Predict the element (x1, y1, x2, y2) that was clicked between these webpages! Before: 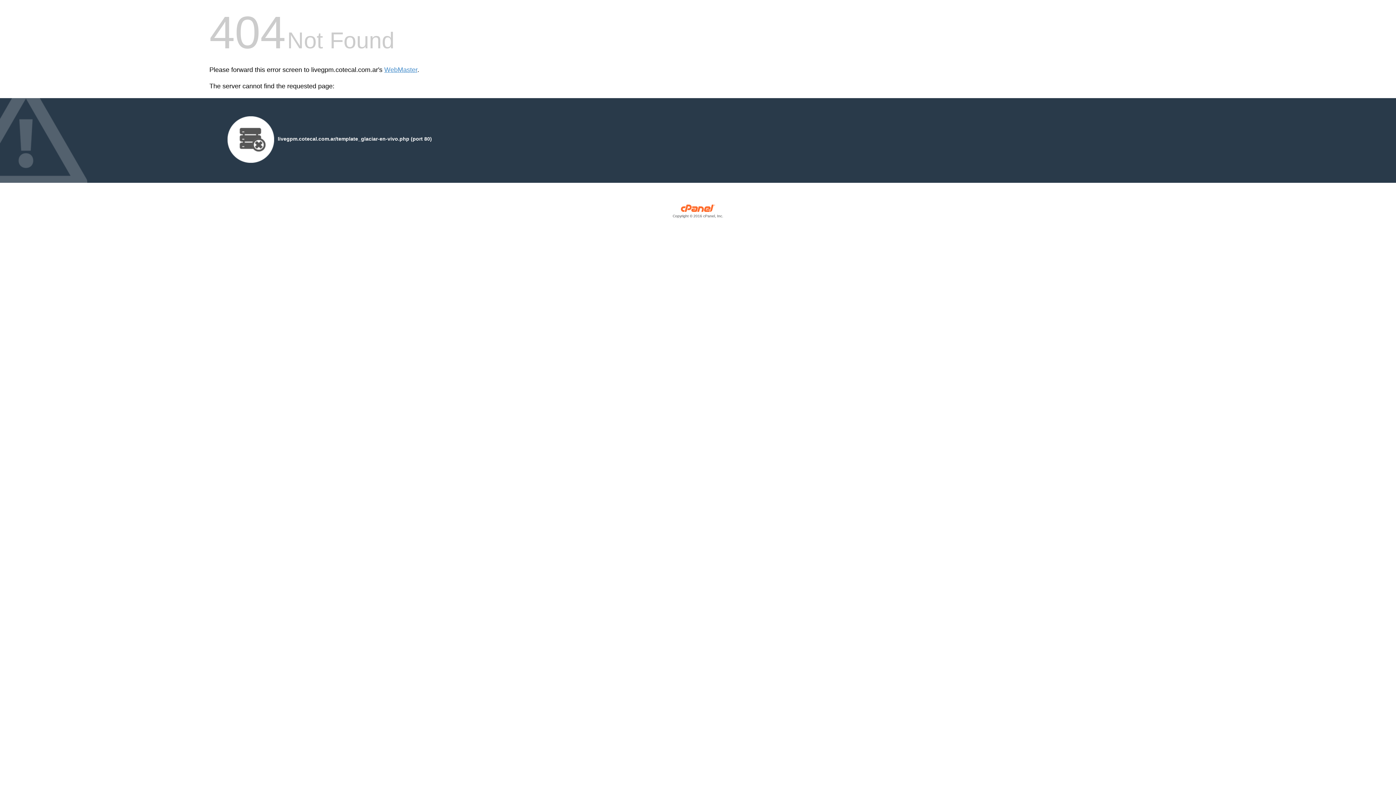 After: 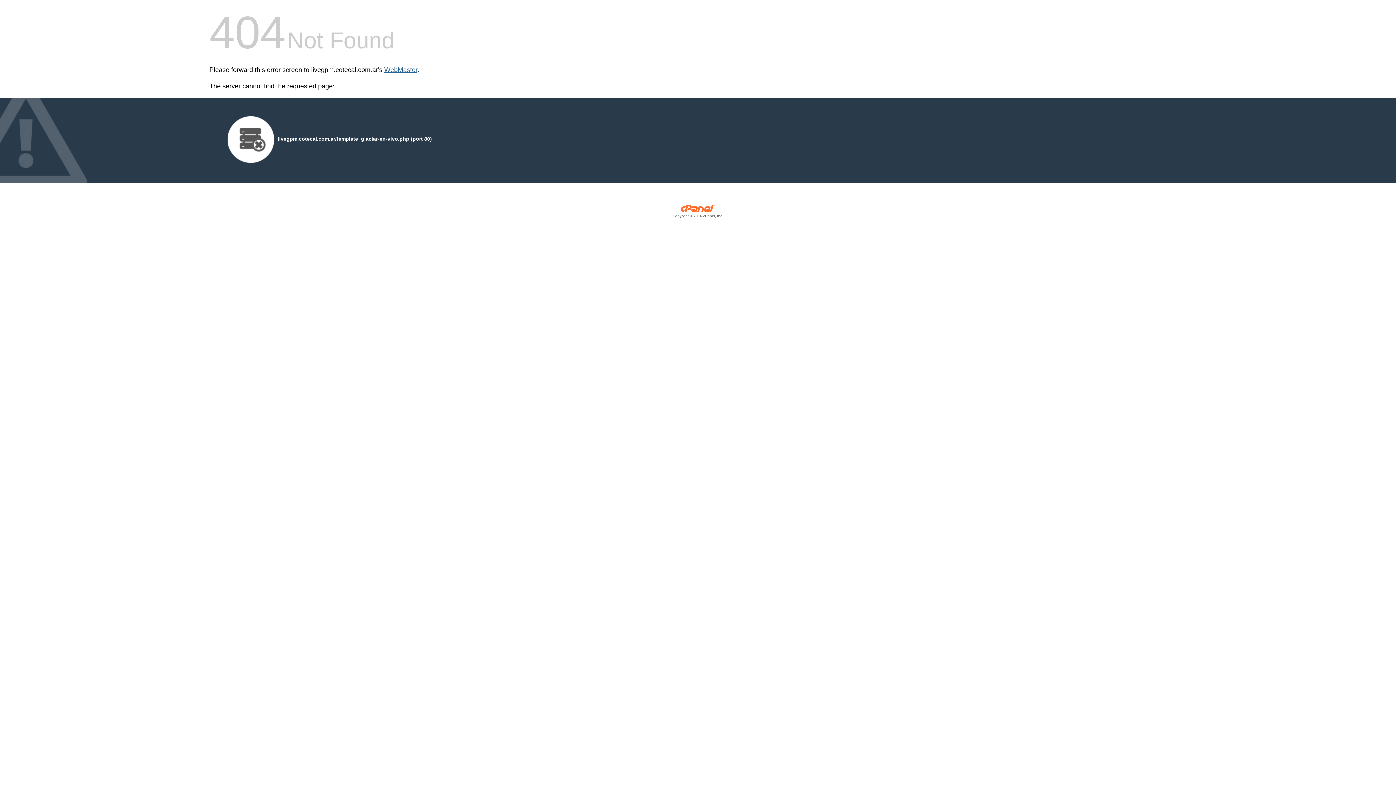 Action: bbox: (384, 66, 417, 73) label: WebMaster